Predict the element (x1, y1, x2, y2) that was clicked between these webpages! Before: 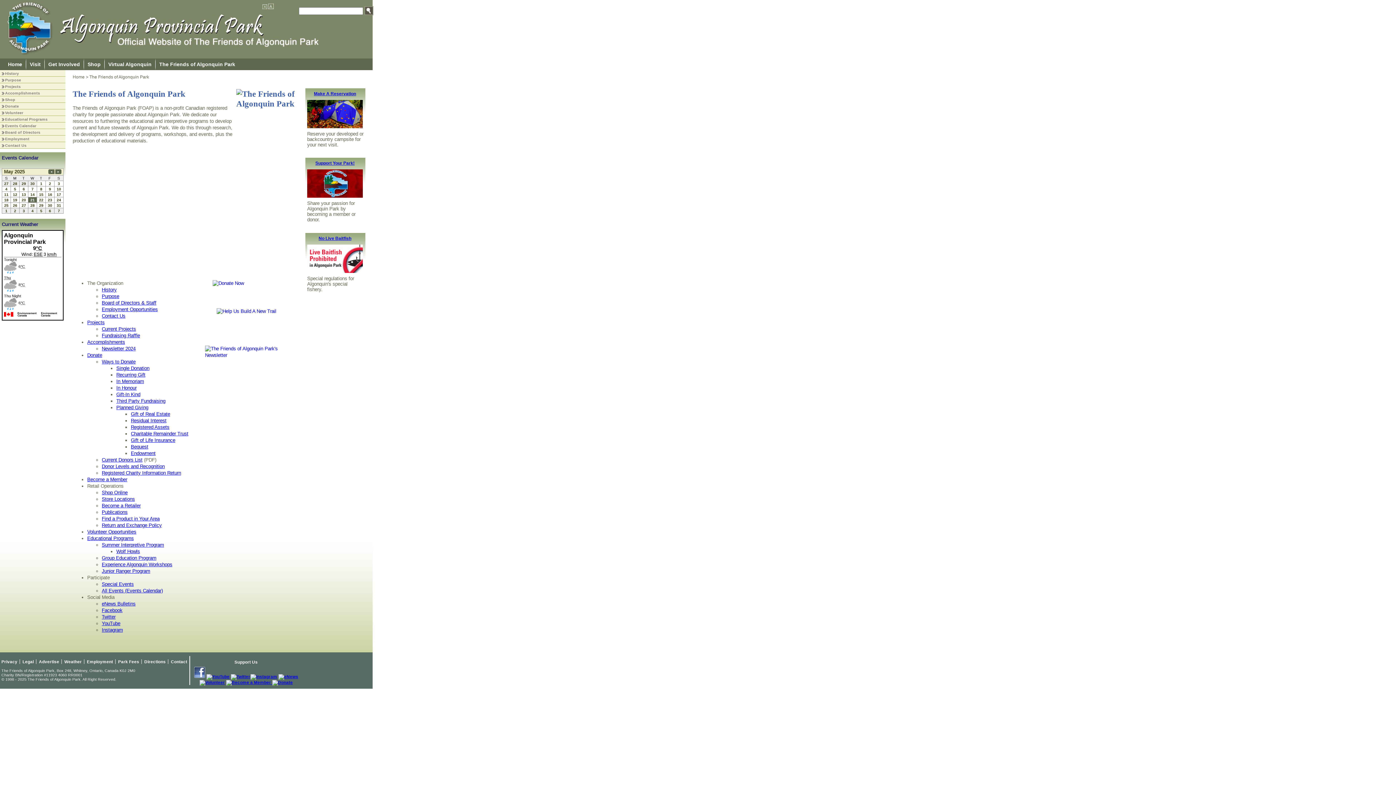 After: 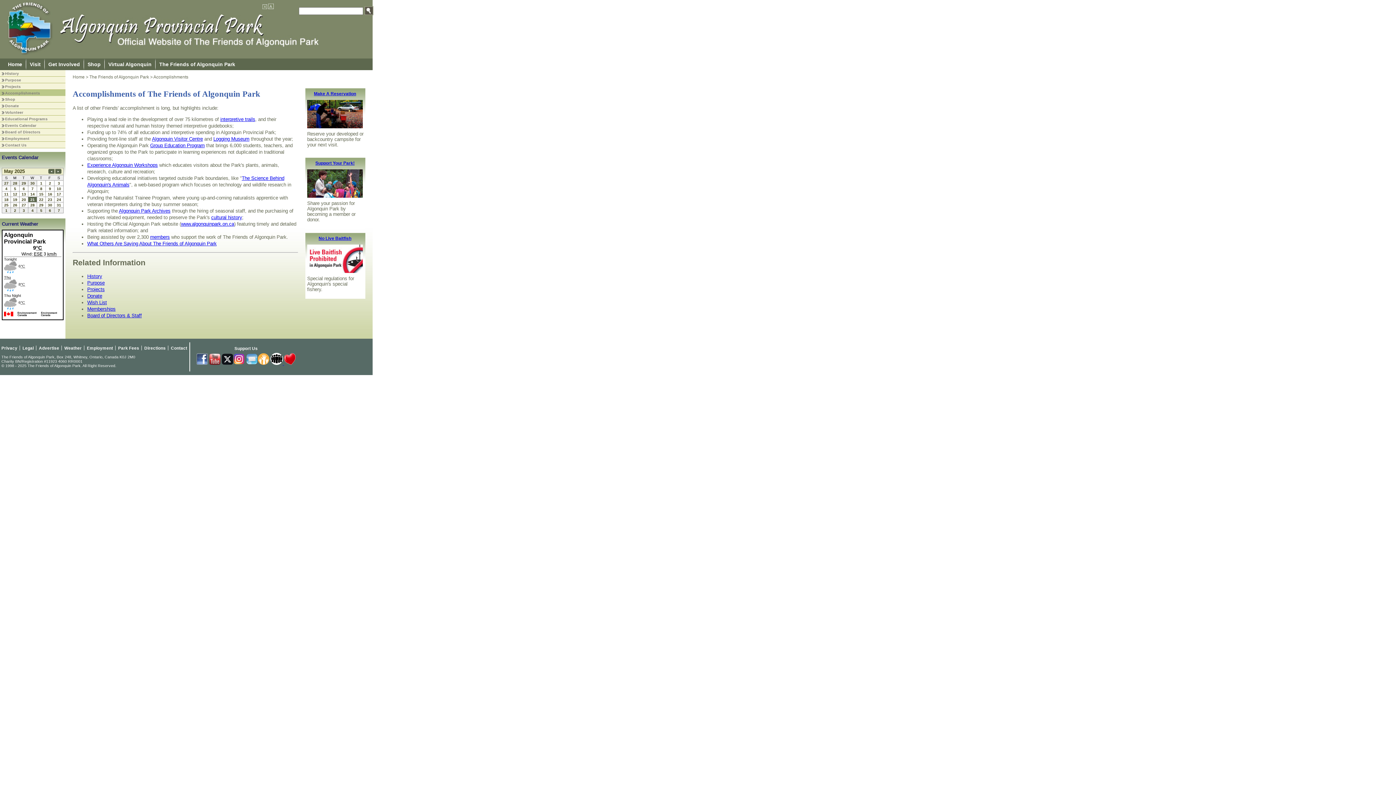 Action: label: Accomplishments bbox: (5, 90, 40, 95)